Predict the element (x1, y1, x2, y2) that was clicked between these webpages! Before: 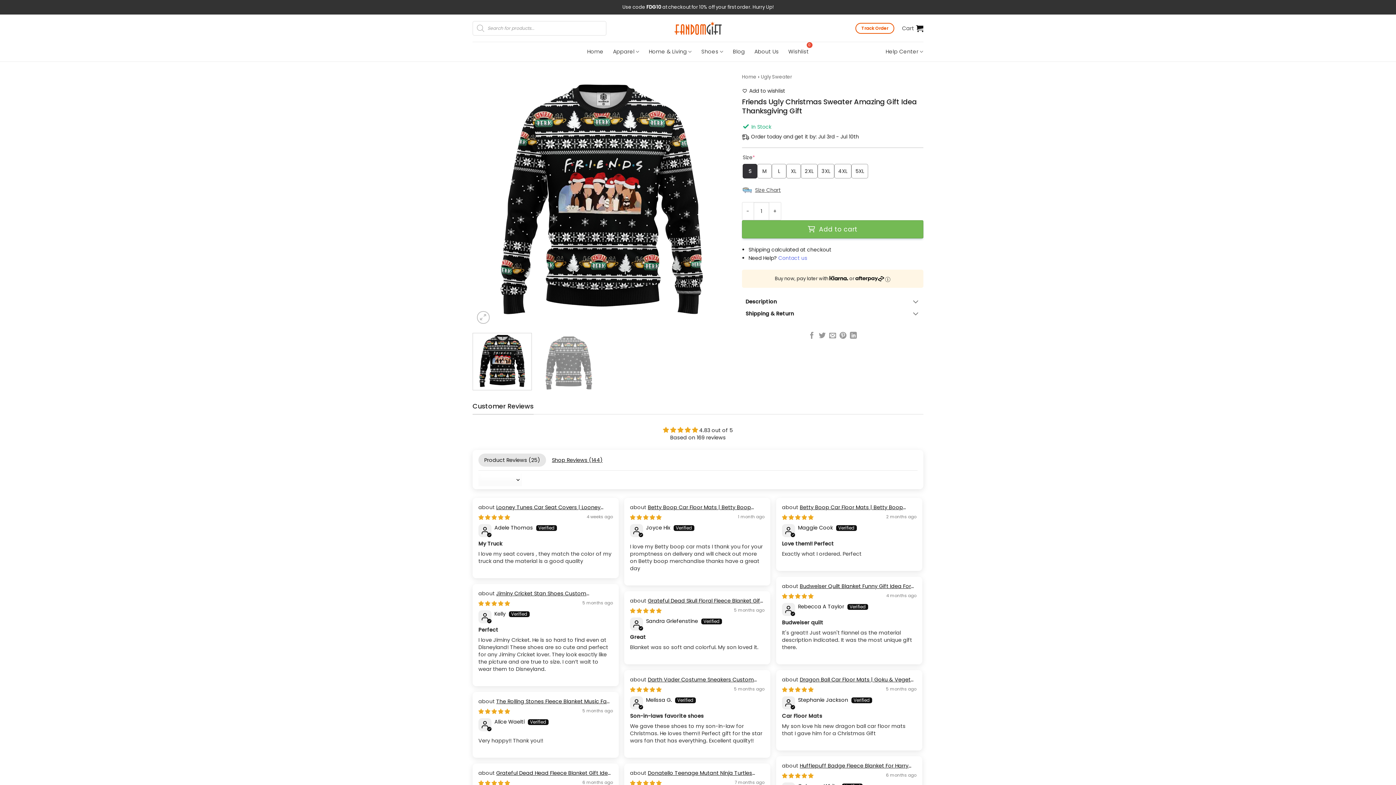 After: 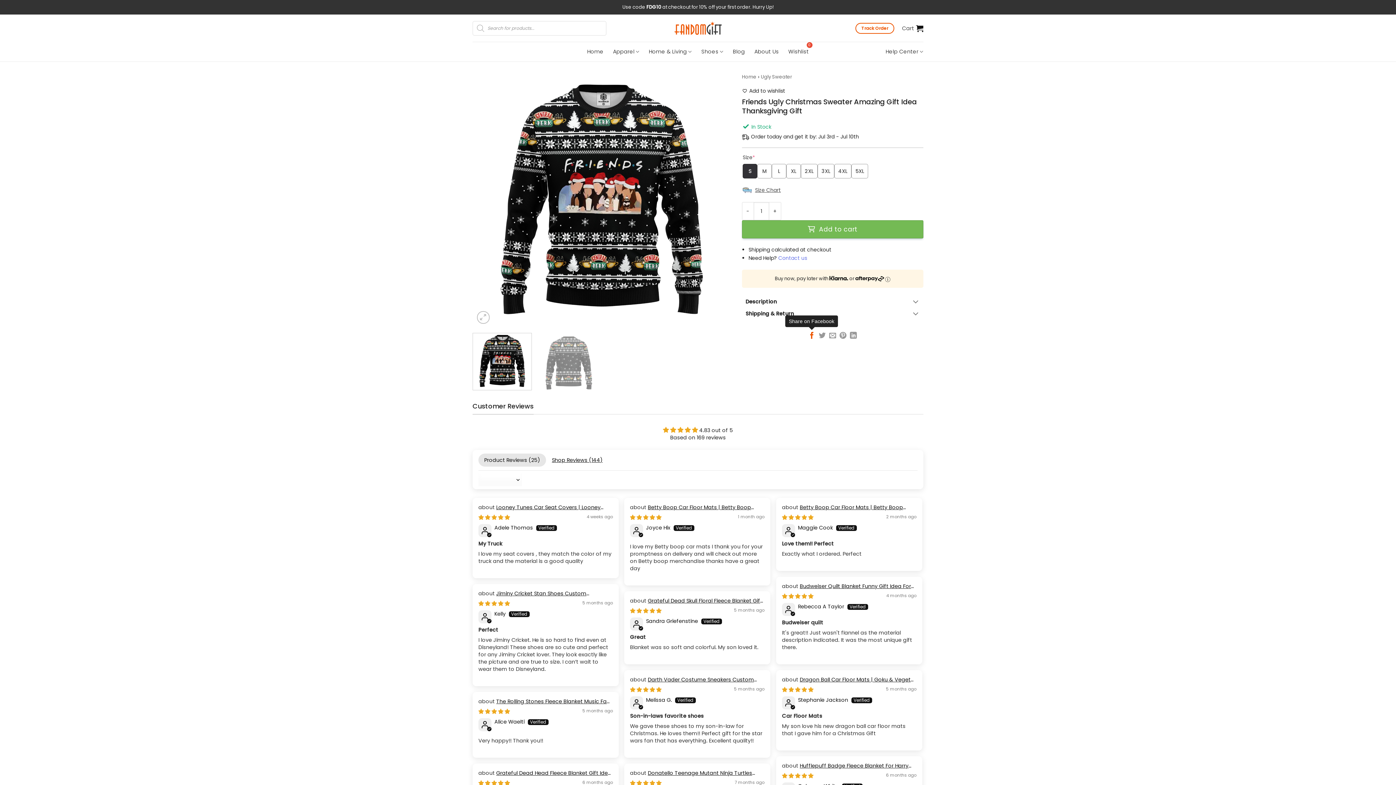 Action: bbox: (808, 332, 815, 339) label: Share on Facebook